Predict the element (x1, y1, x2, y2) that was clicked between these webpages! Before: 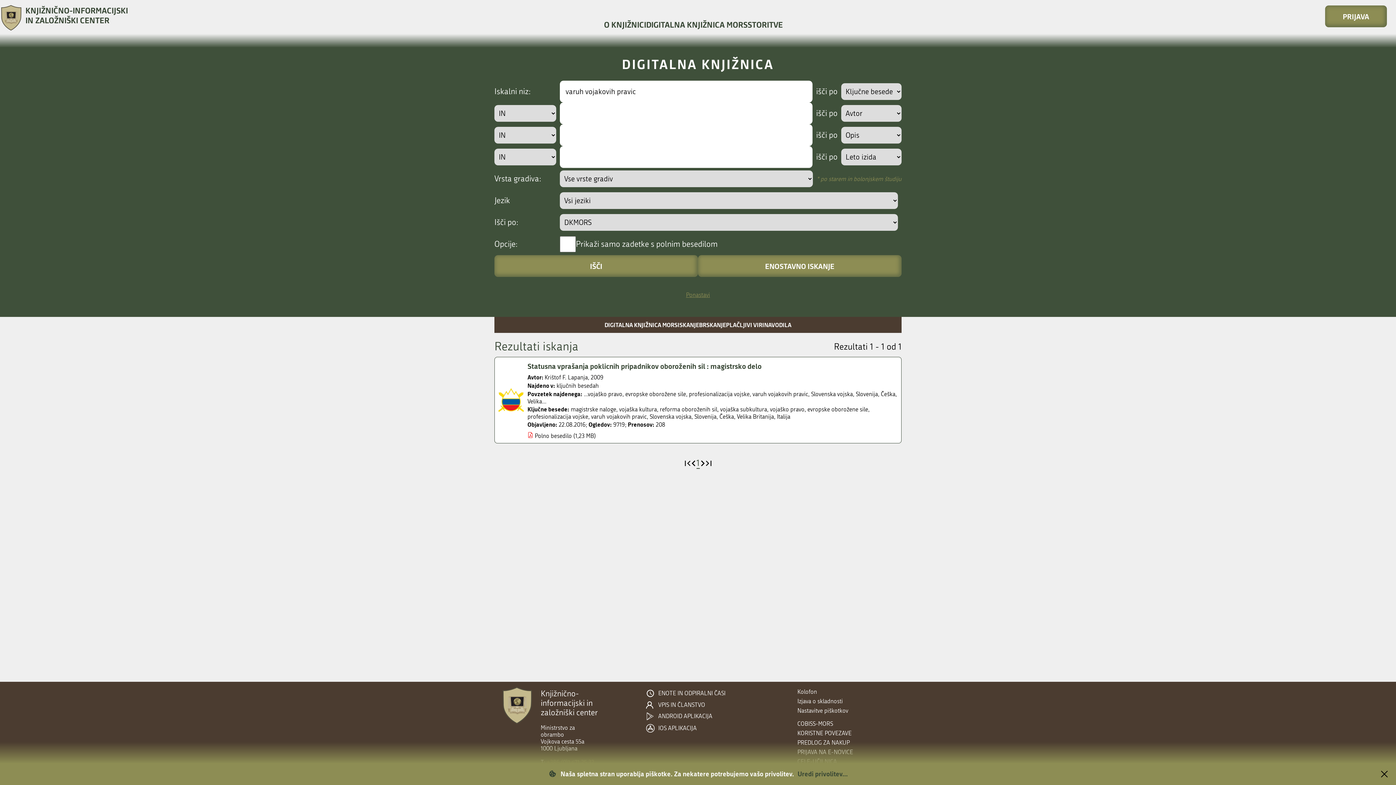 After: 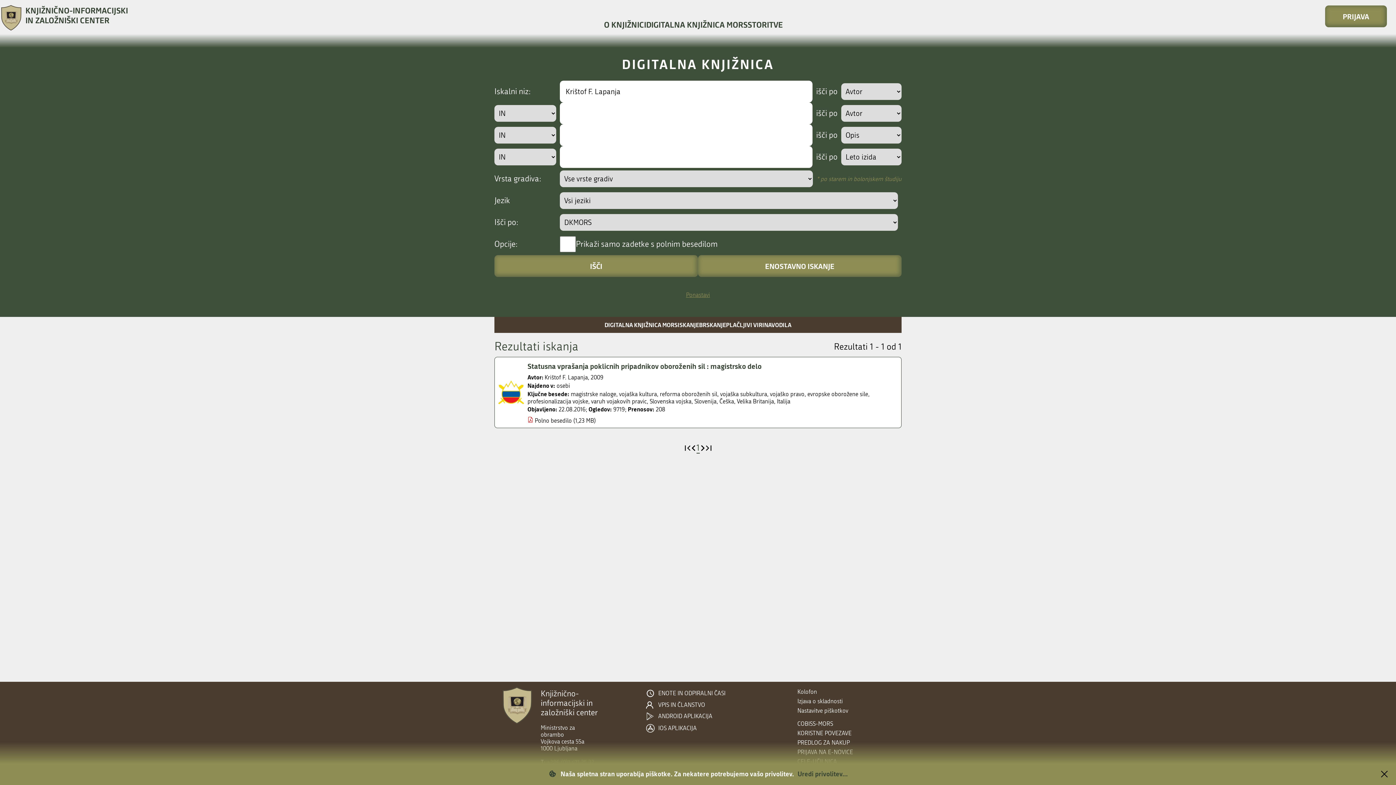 Action: bbox: (527, 374, 588, 381) label: Krištof F. Lapanja